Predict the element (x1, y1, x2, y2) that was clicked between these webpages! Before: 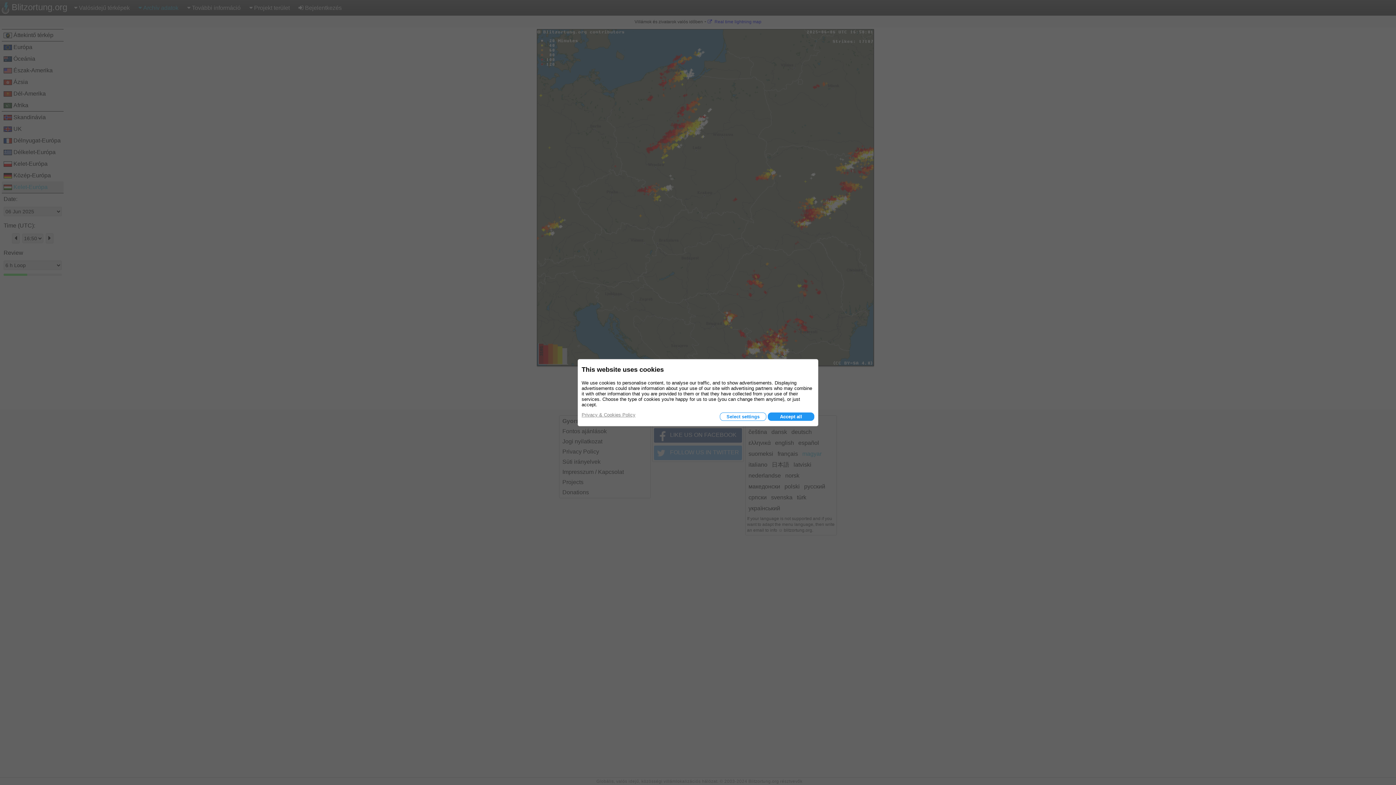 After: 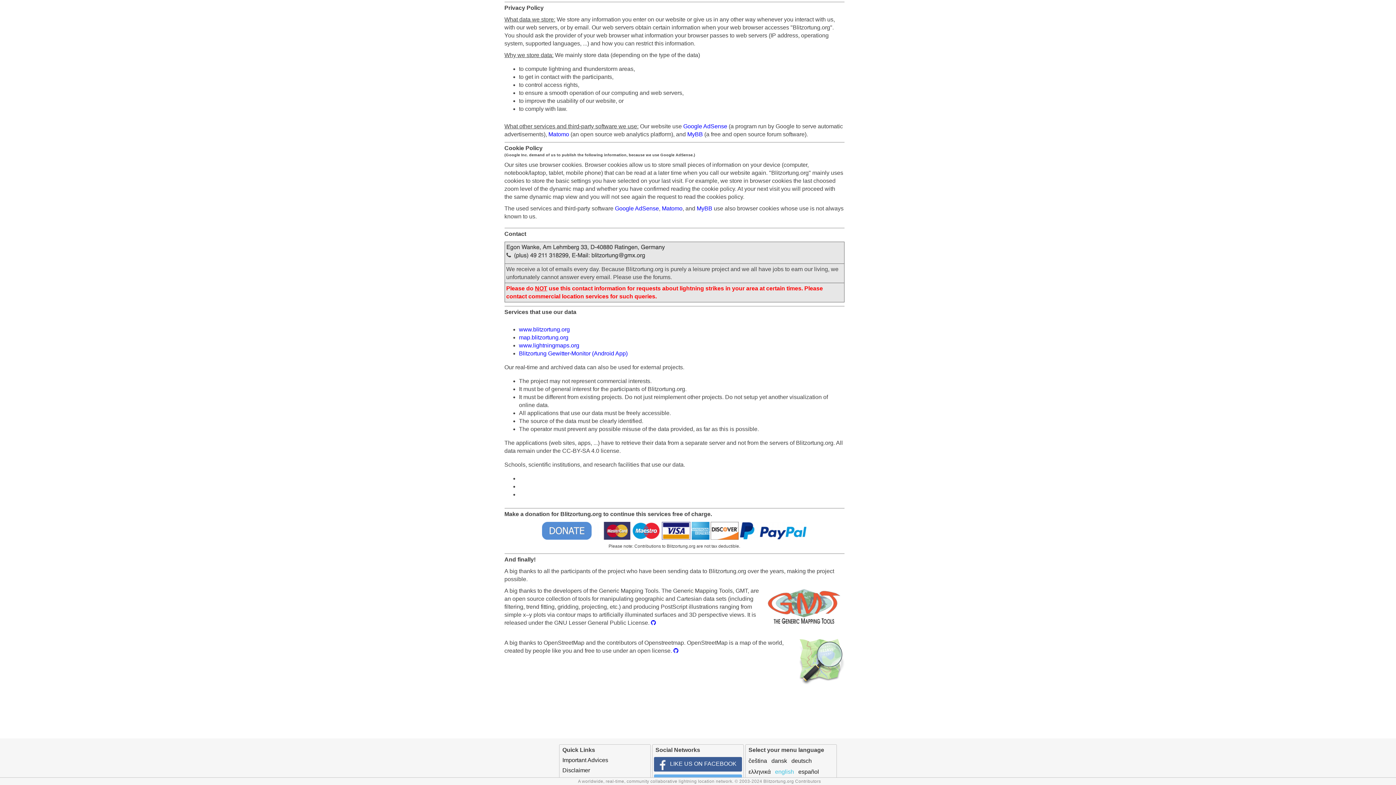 Action: label: Privacy & Cookies Policy bbox: (581, 412, 635, 417)